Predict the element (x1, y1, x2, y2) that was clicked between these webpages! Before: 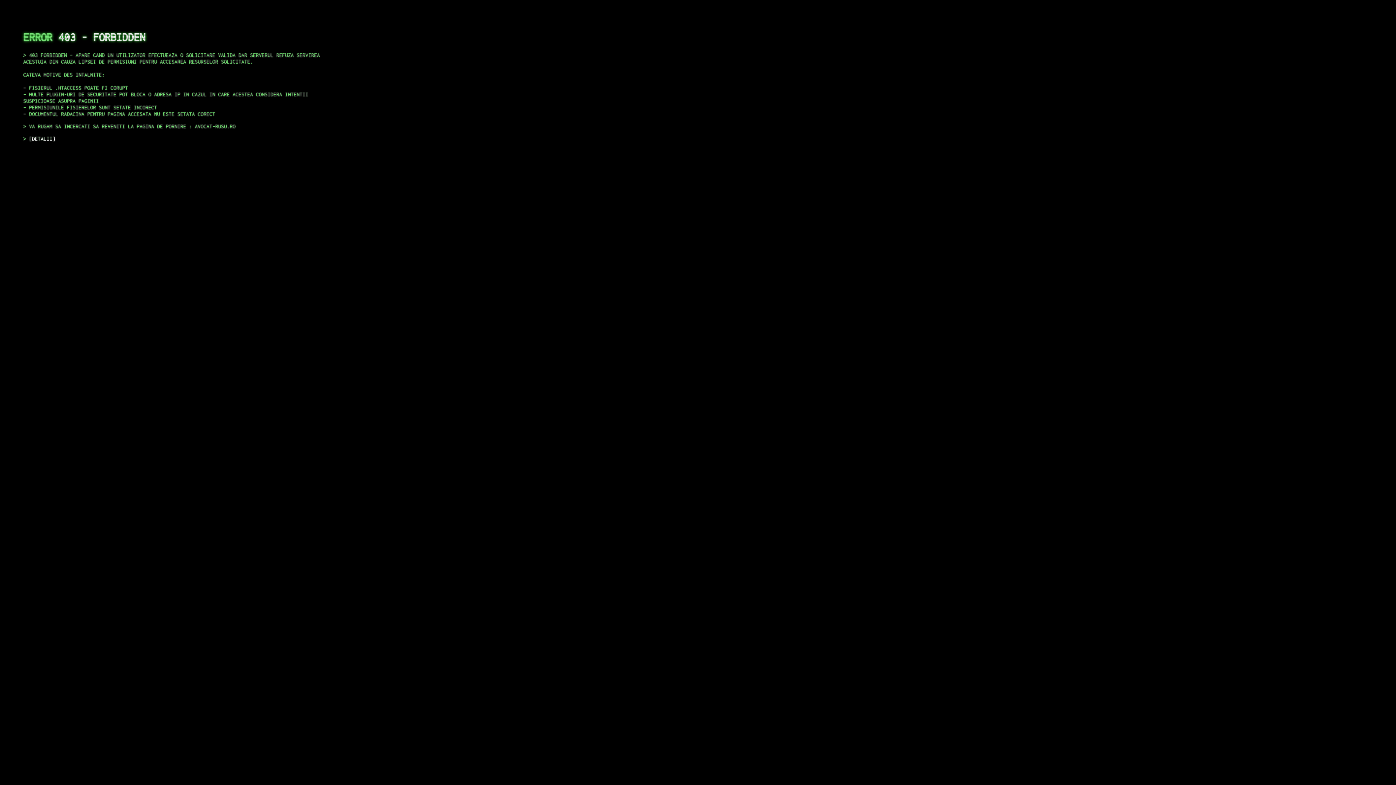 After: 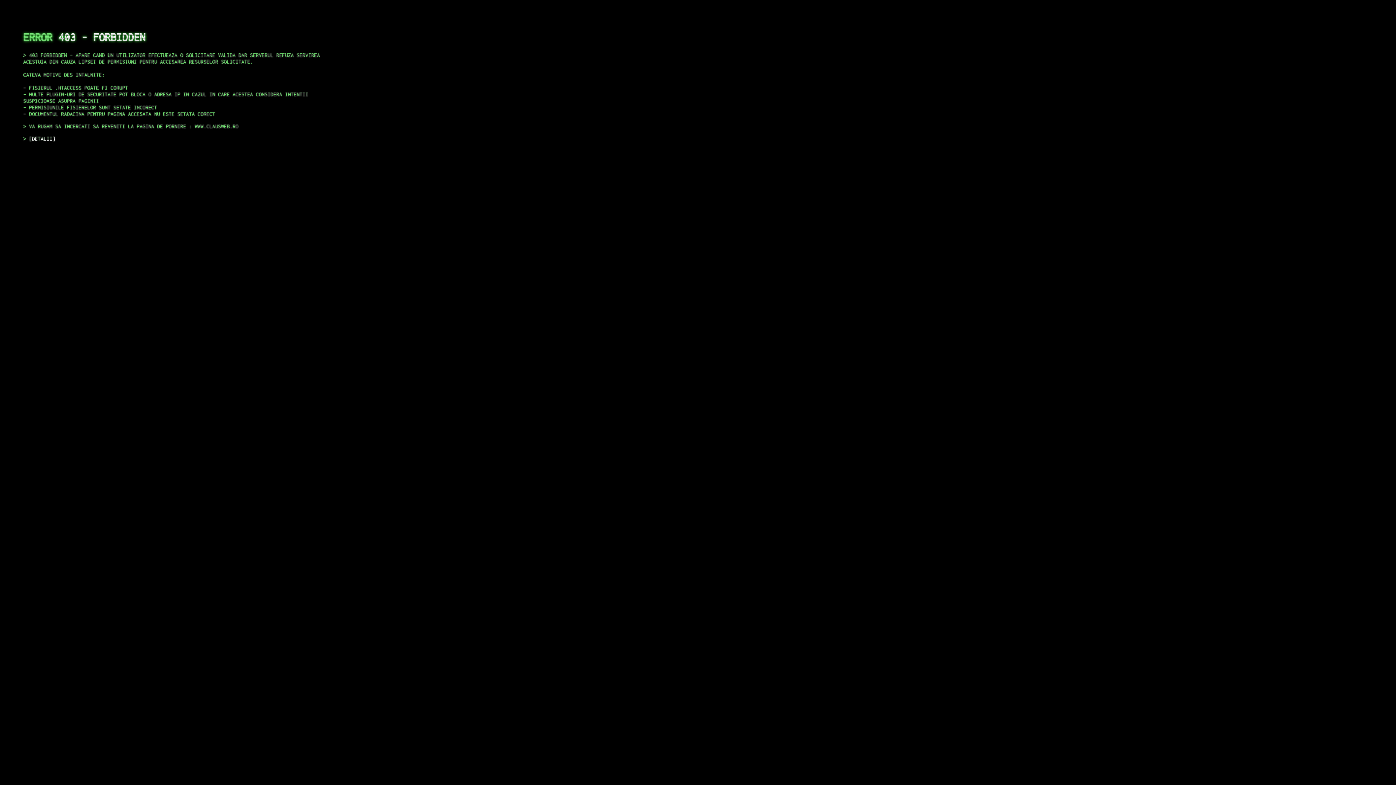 Action: bbox: (29, 135, 55, 141) label: DETALII